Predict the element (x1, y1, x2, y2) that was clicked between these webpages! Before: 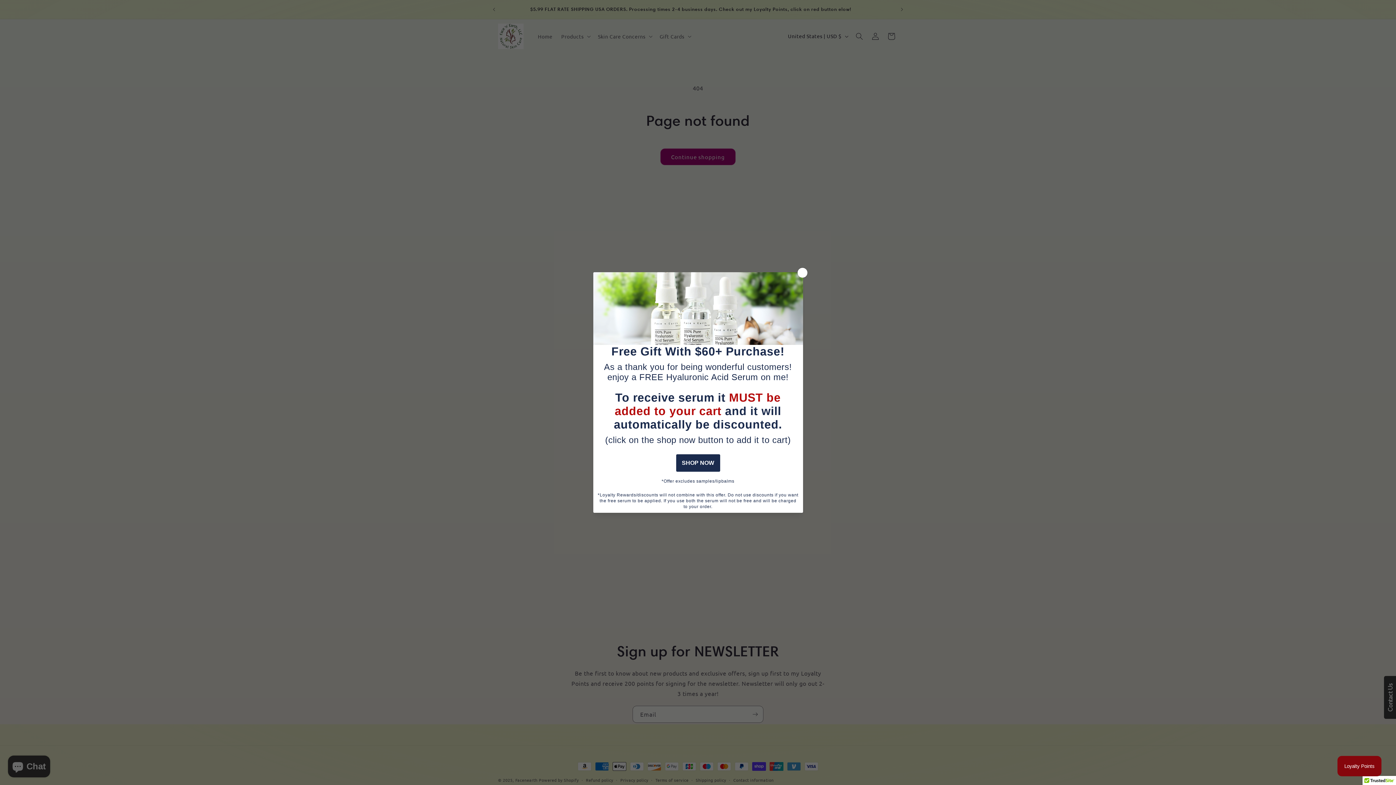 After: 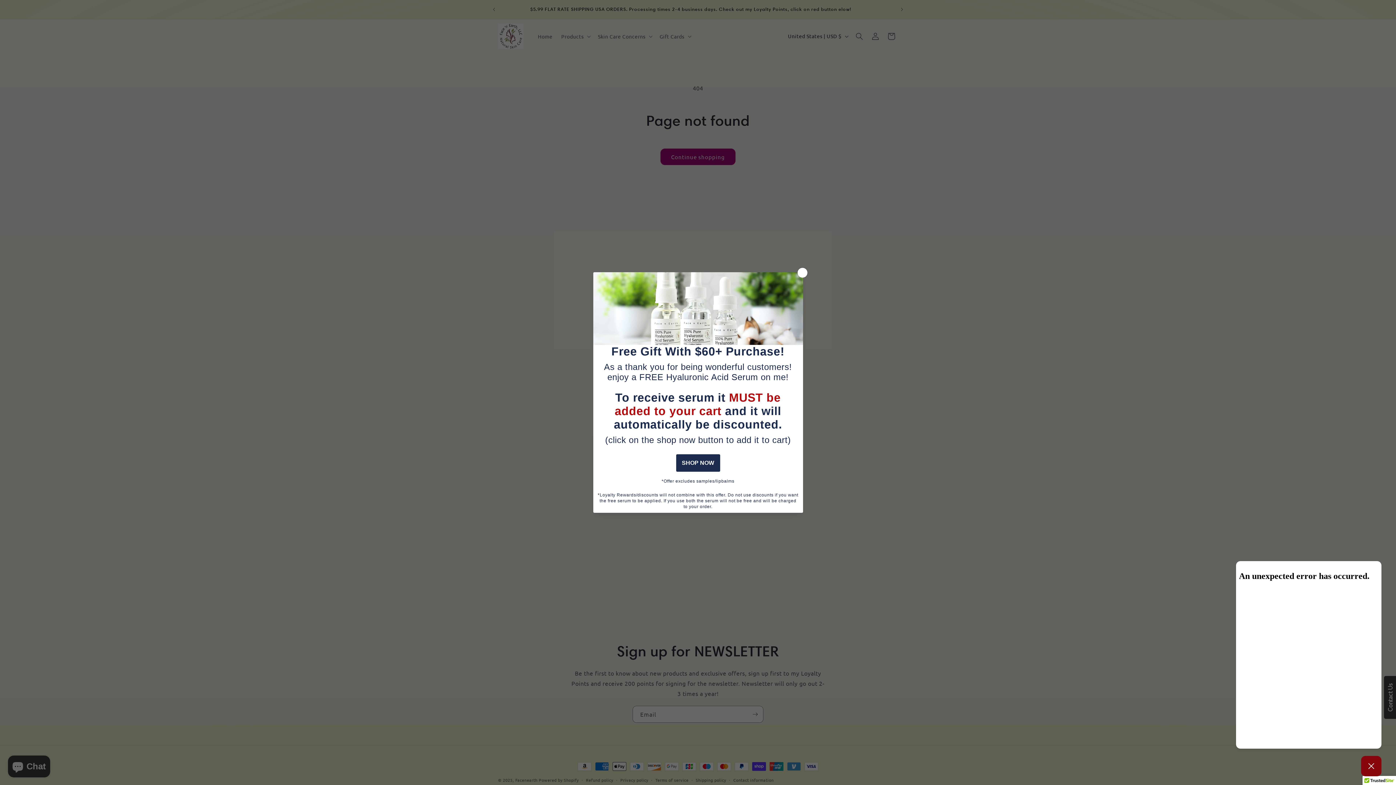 Action: label: Loyalty Points bbox: (1337, 756, 1381, 776)